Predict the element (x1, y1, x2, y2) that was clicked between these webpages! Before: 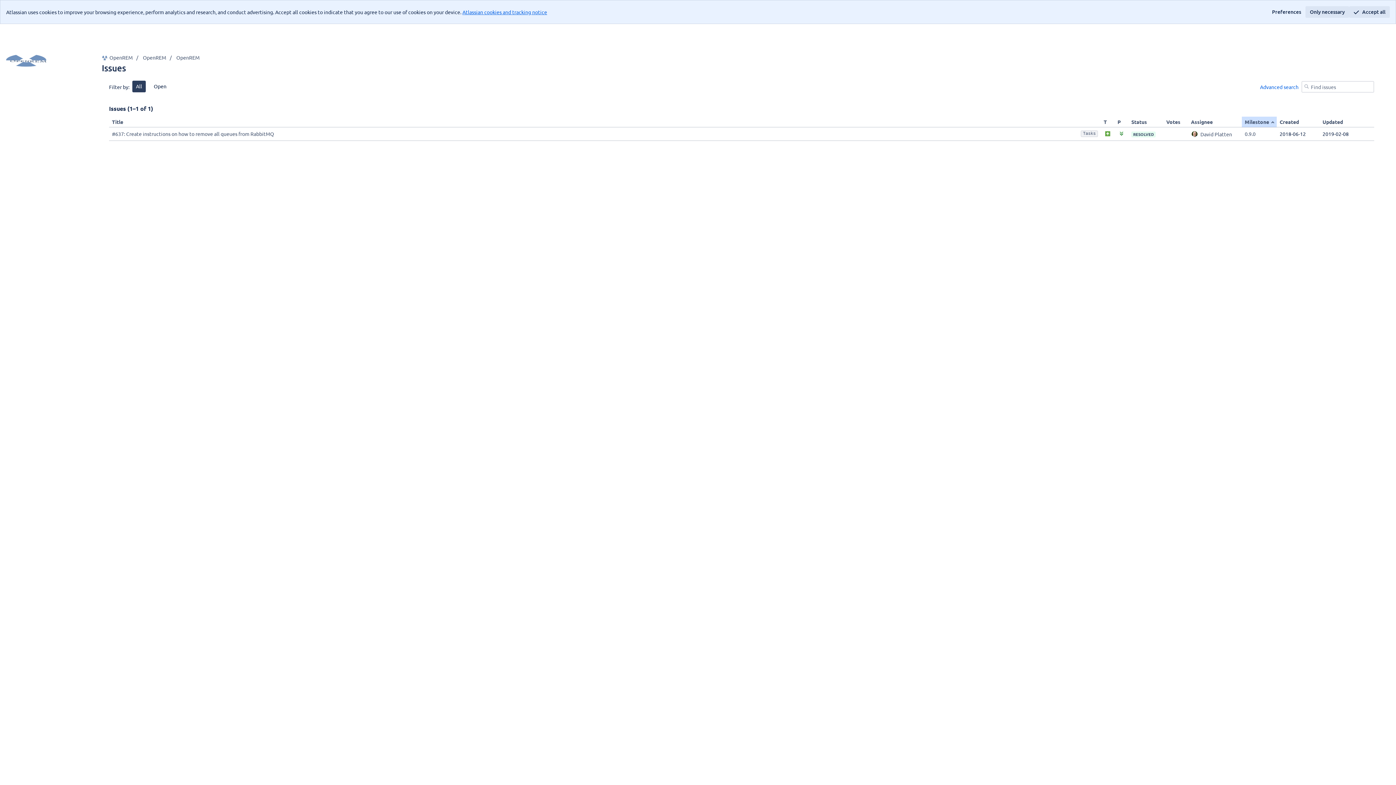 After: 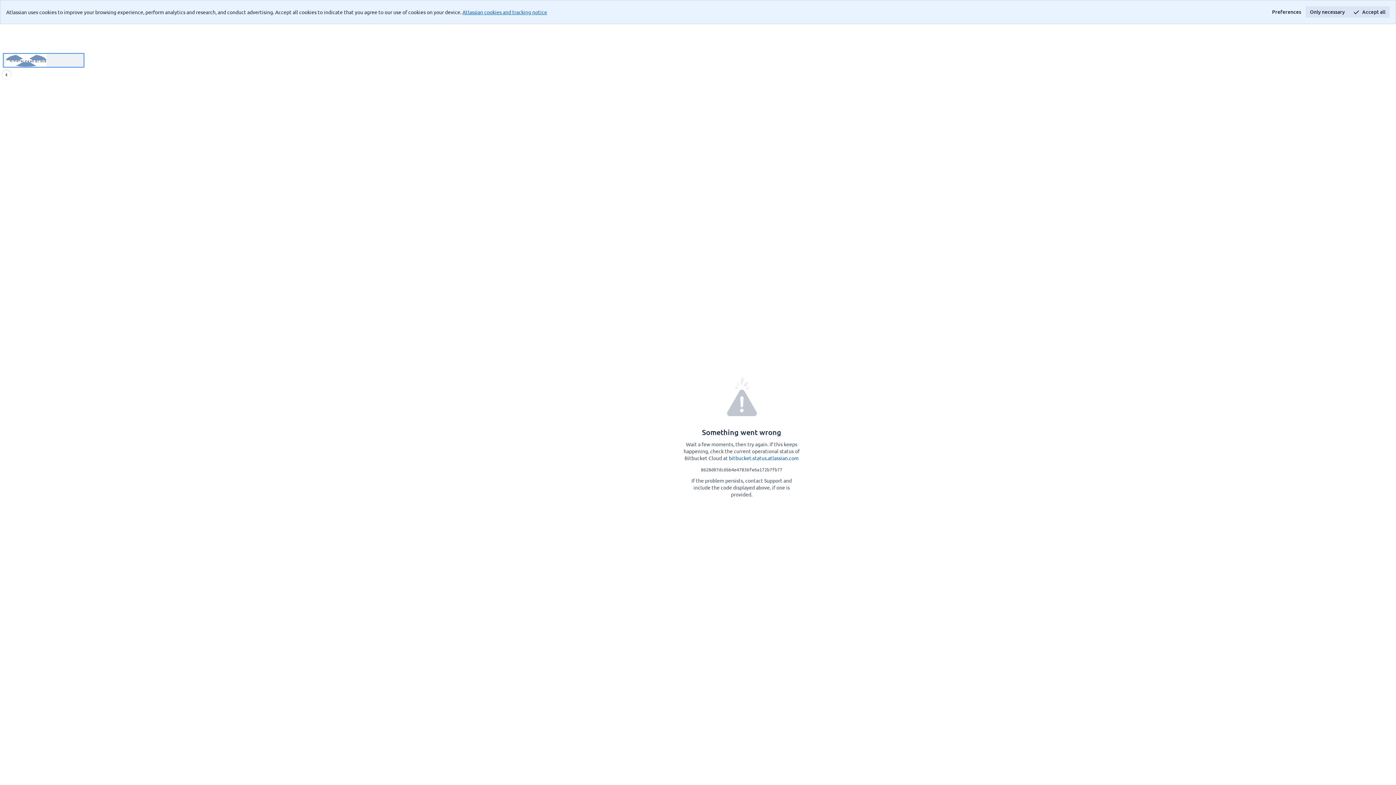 Action: label: OpenREM bbox: (2, 53, 84, 67)